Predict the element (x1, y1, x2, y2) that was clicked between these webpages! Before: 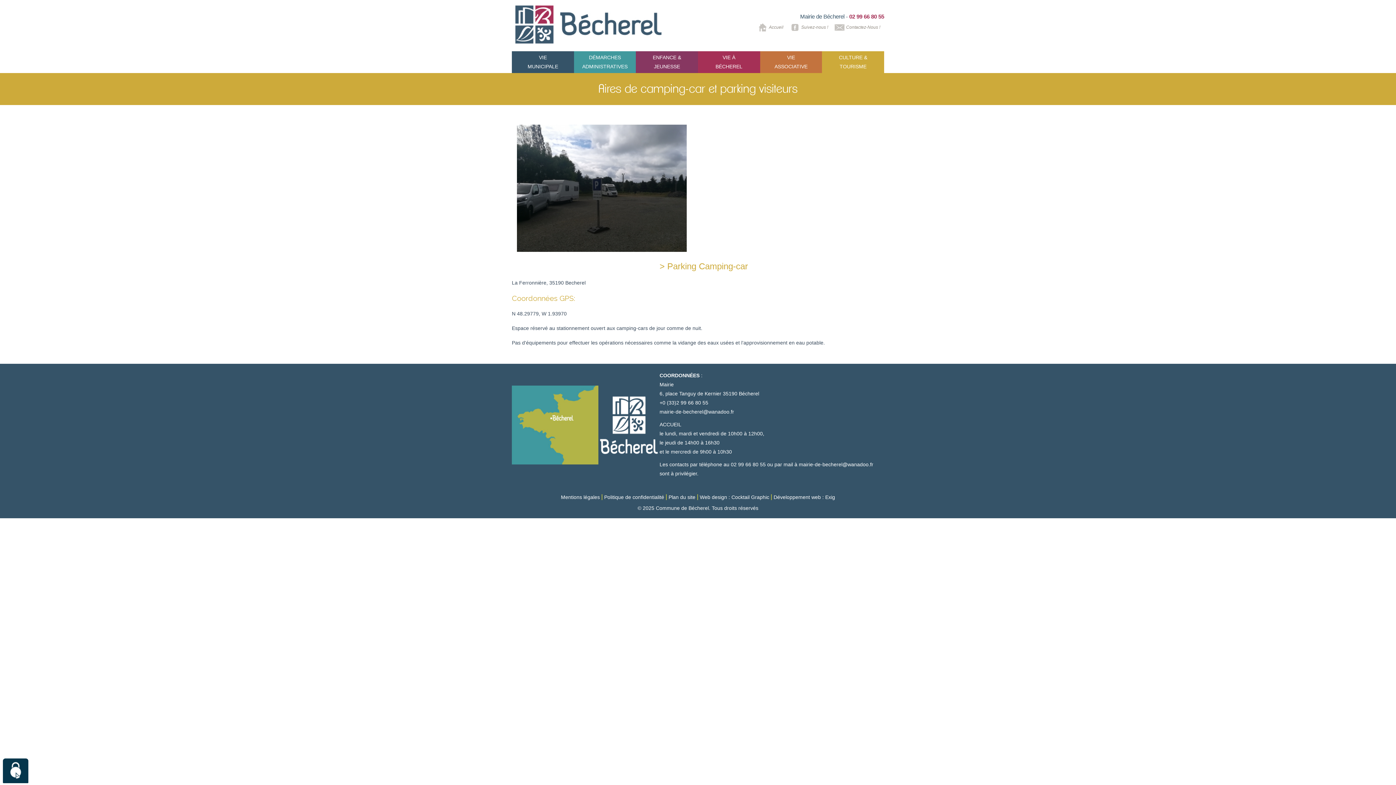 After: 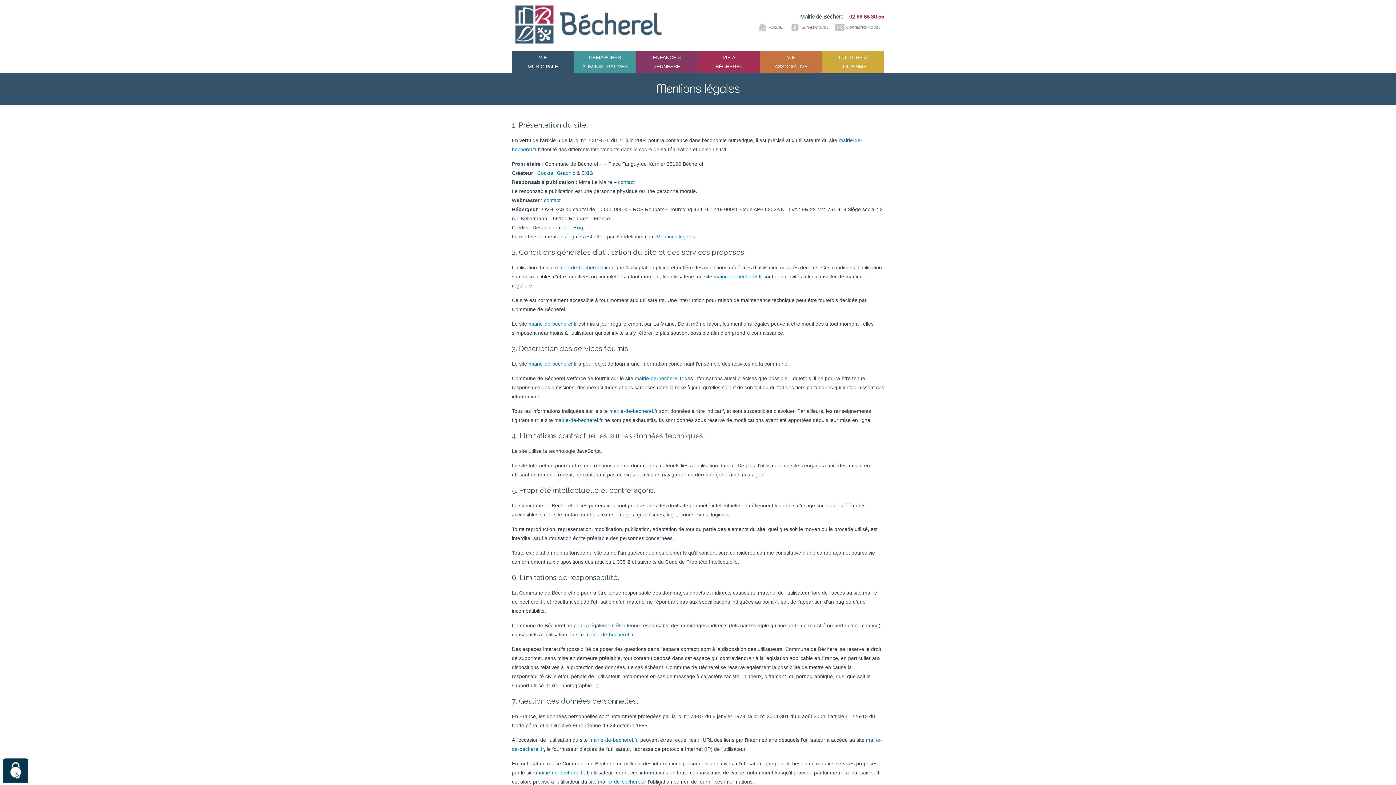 Action: label: Mentions légales bbox: (561, 494, 602, 500)